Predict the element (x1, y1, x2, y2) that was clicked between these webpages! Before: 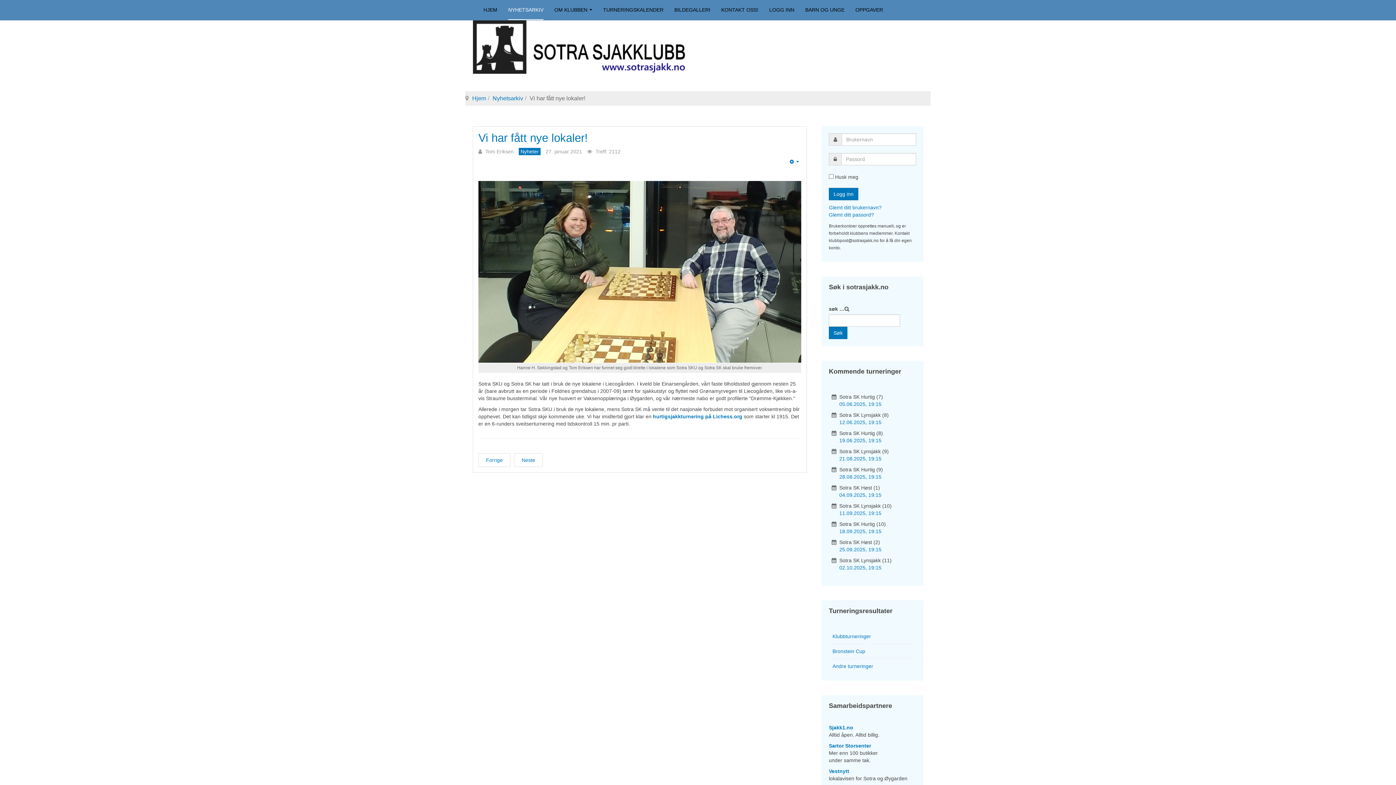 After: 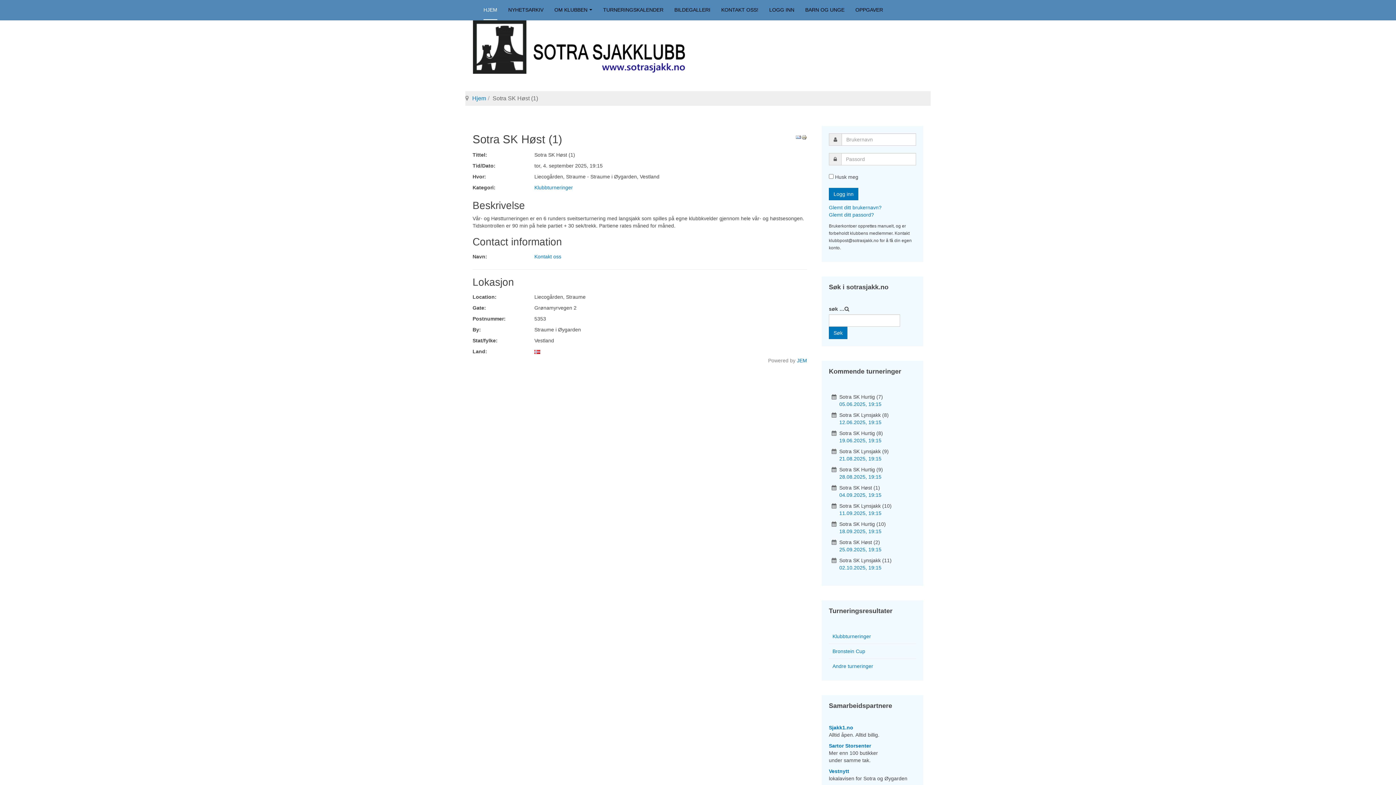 Action: bbox: (839, 492, 881, 498) label: 04.09.2025, 19:15